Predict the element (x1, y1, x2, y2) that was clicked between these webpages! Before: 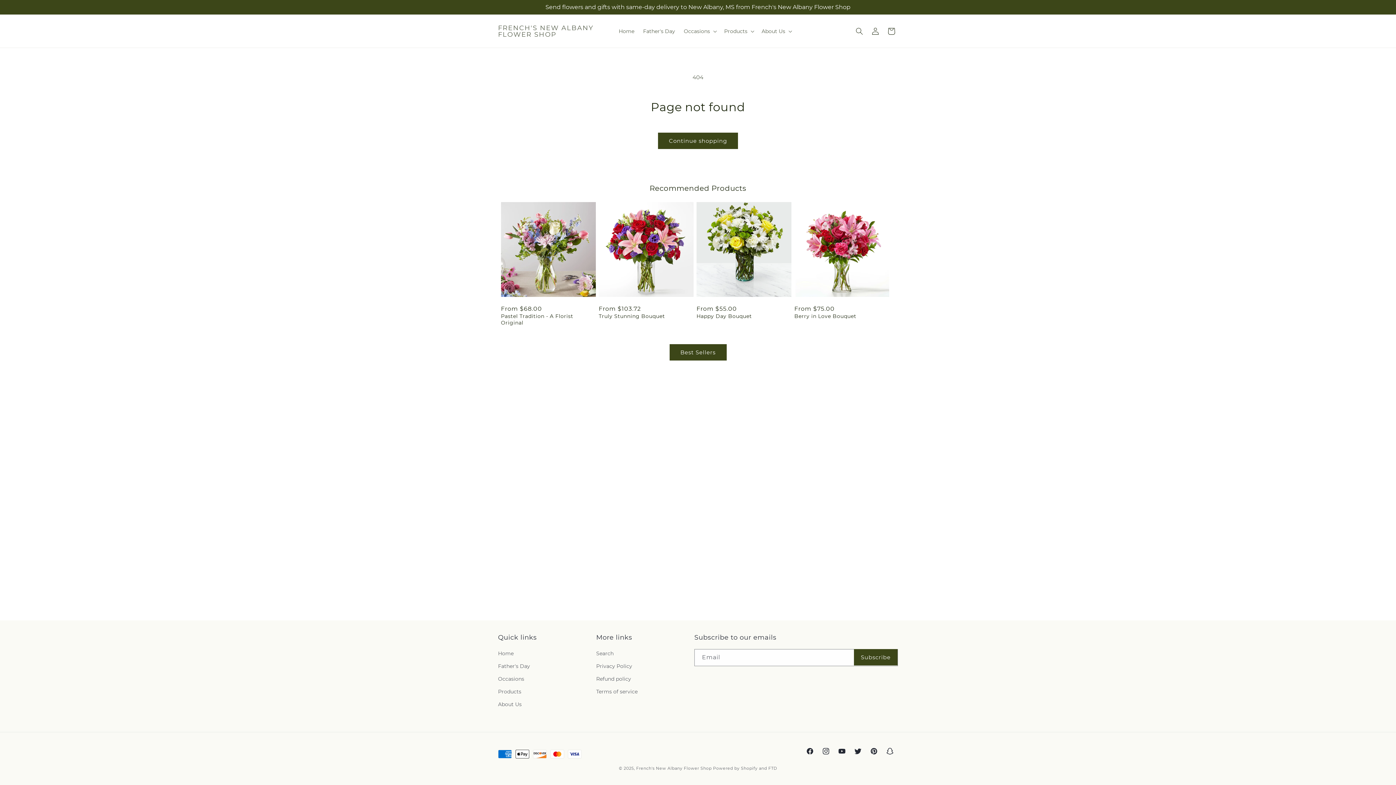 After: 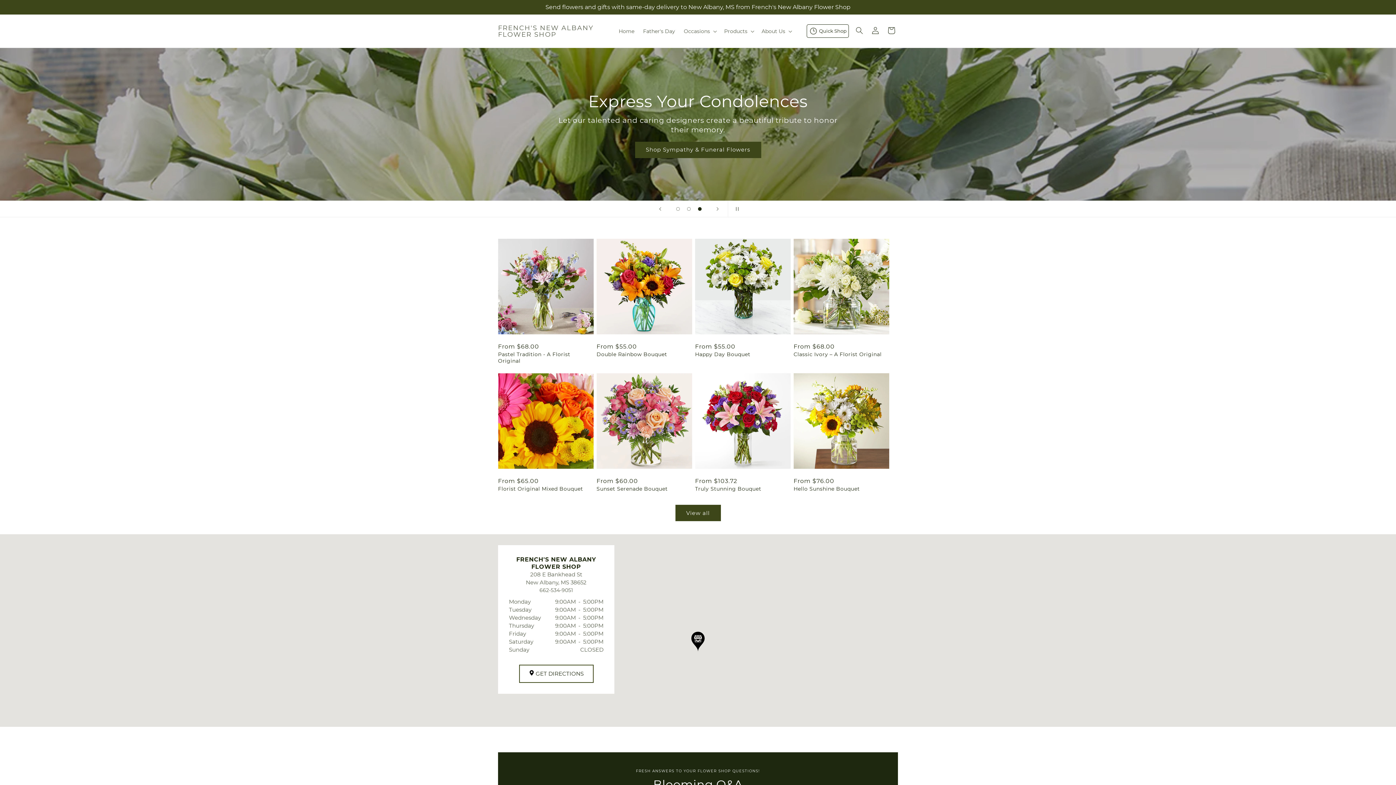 Action: bbox: (636, 766, 711, 771) label: French's New Albany Flower Shop